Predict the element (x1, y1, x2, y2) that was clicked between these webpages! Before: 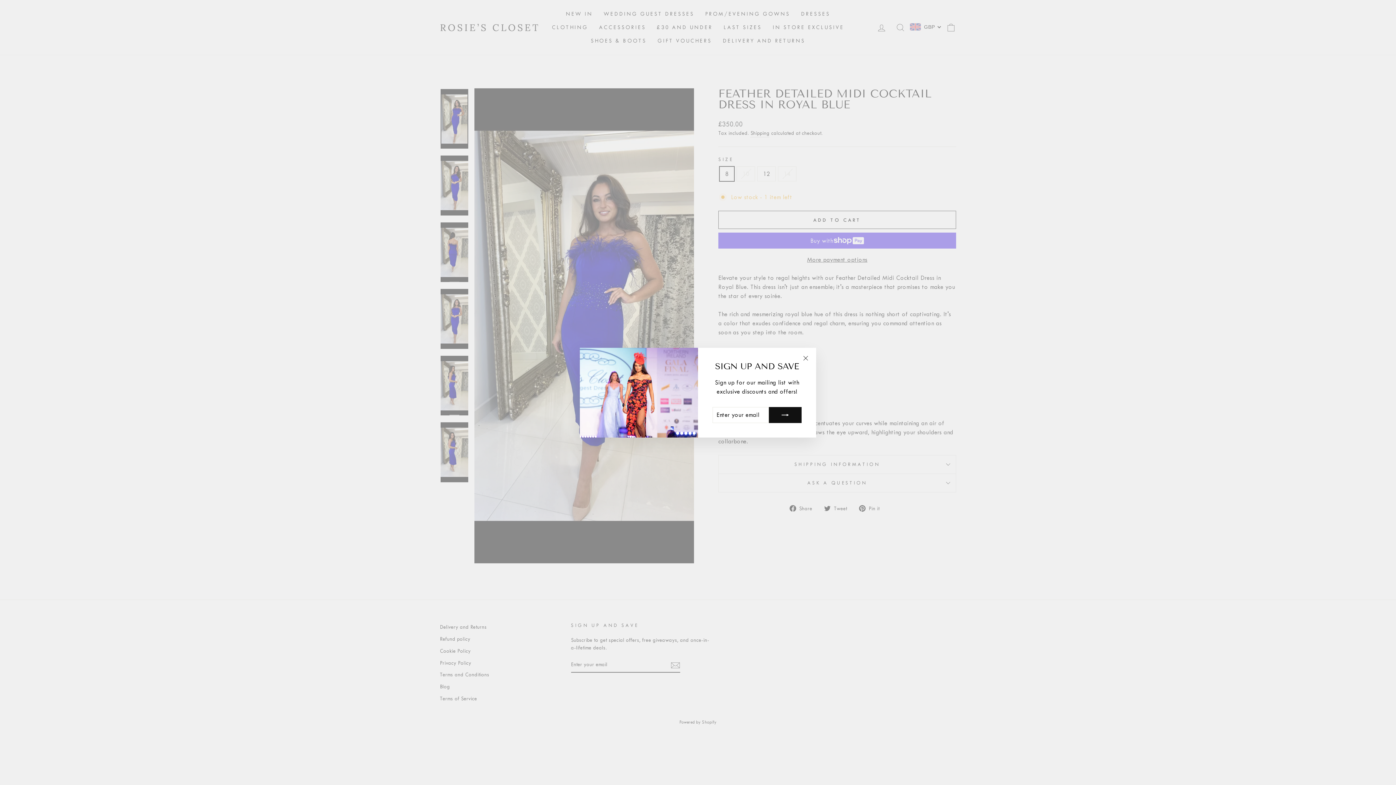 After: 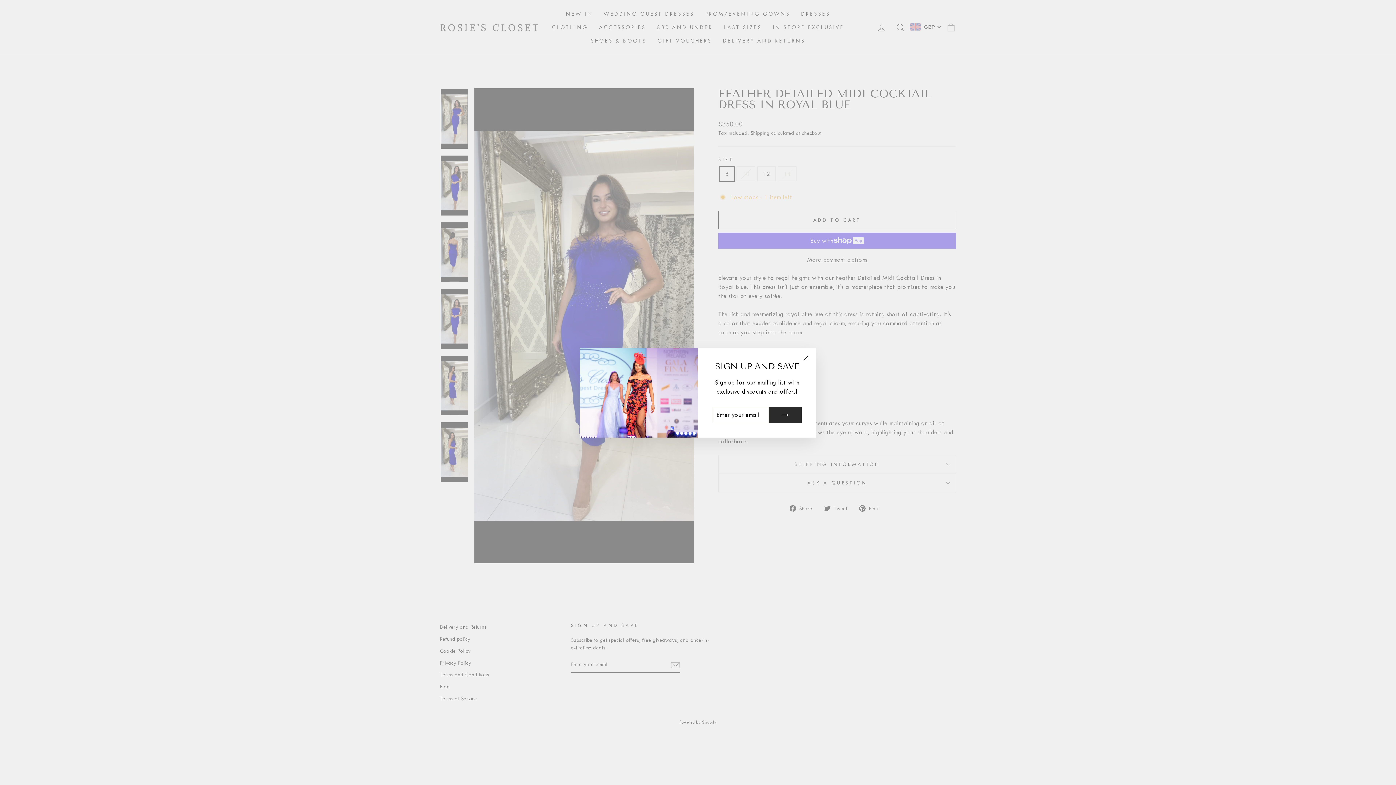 Action: bbox: (769, 407, 801, 423)